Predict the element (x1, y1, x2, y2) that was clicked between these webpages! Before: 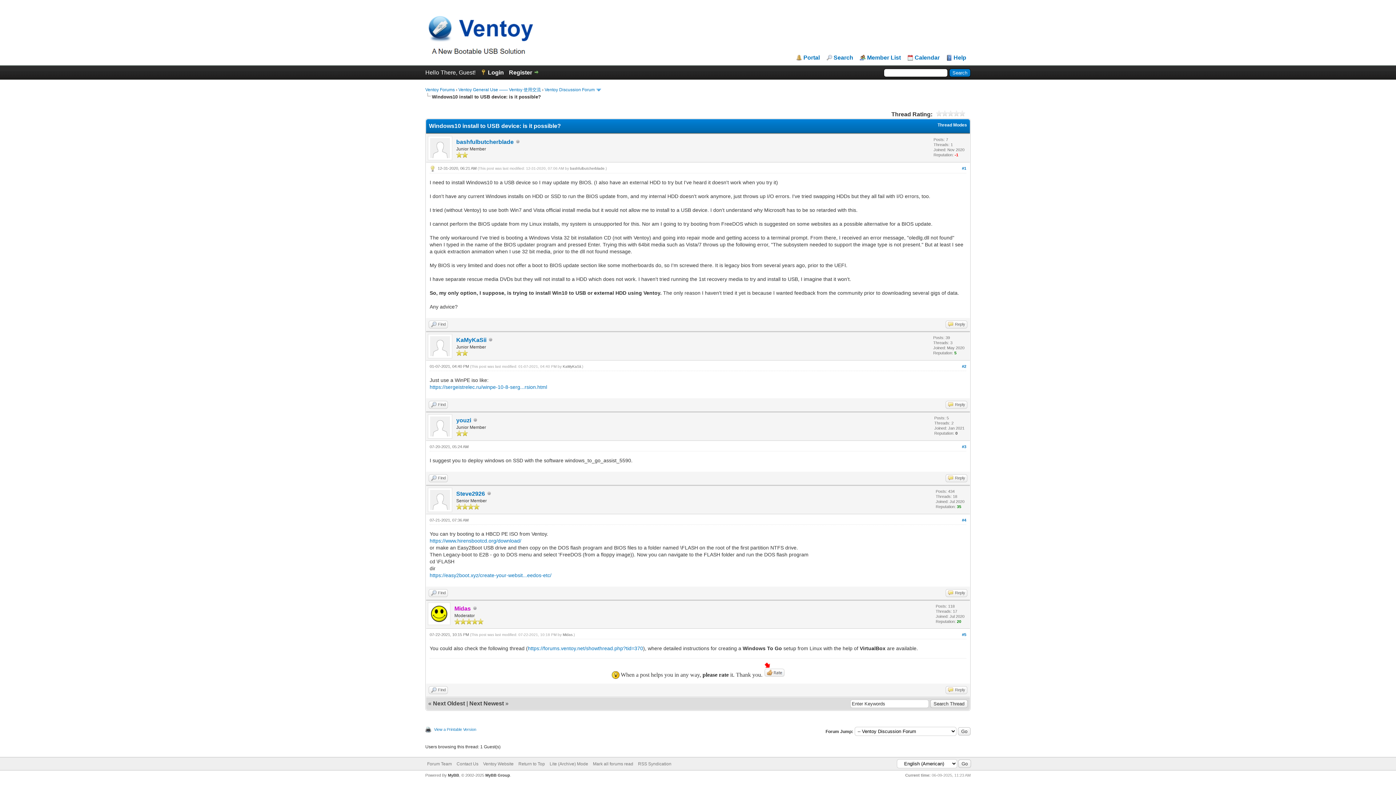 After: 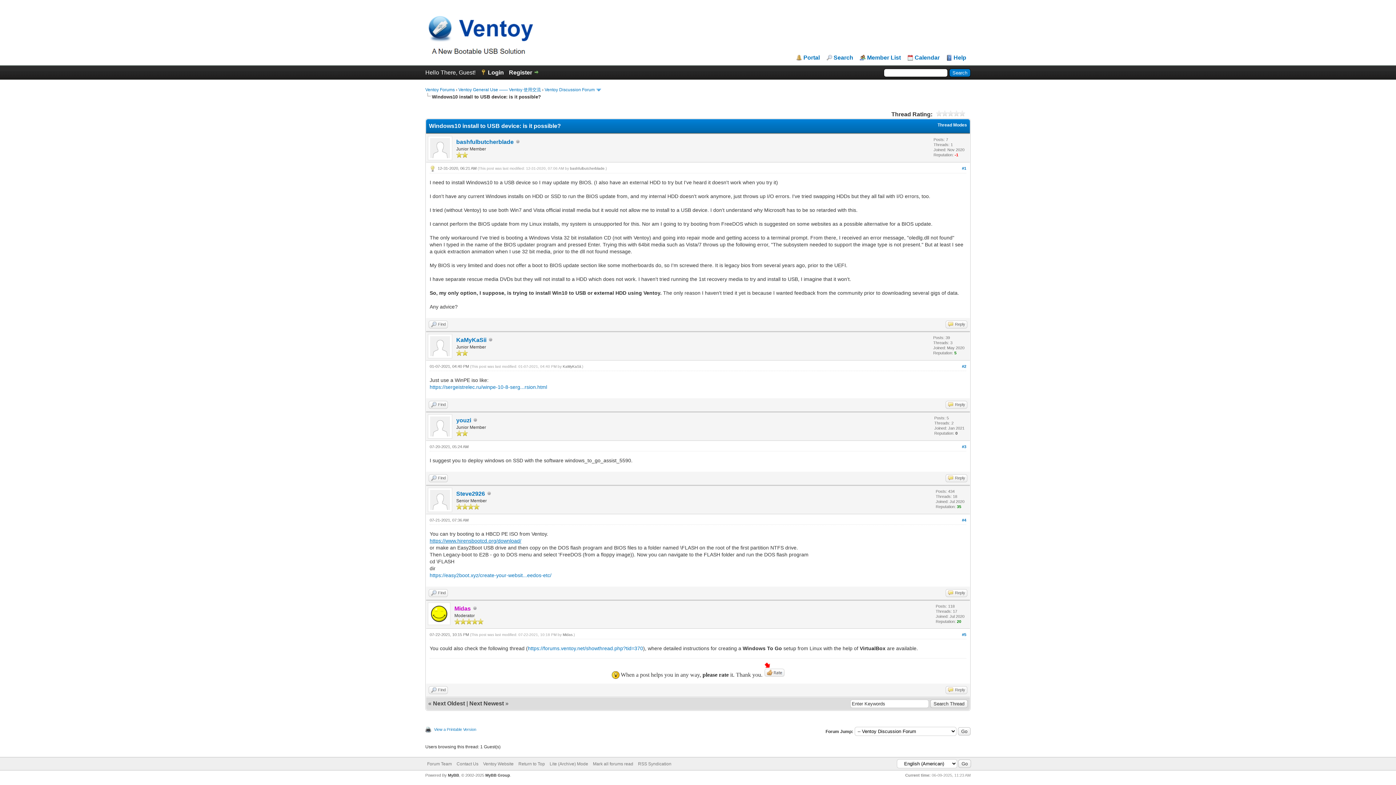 Action: bbox: (429, 538, 521, 543) label: https://www.hirensbootcd.org/download/